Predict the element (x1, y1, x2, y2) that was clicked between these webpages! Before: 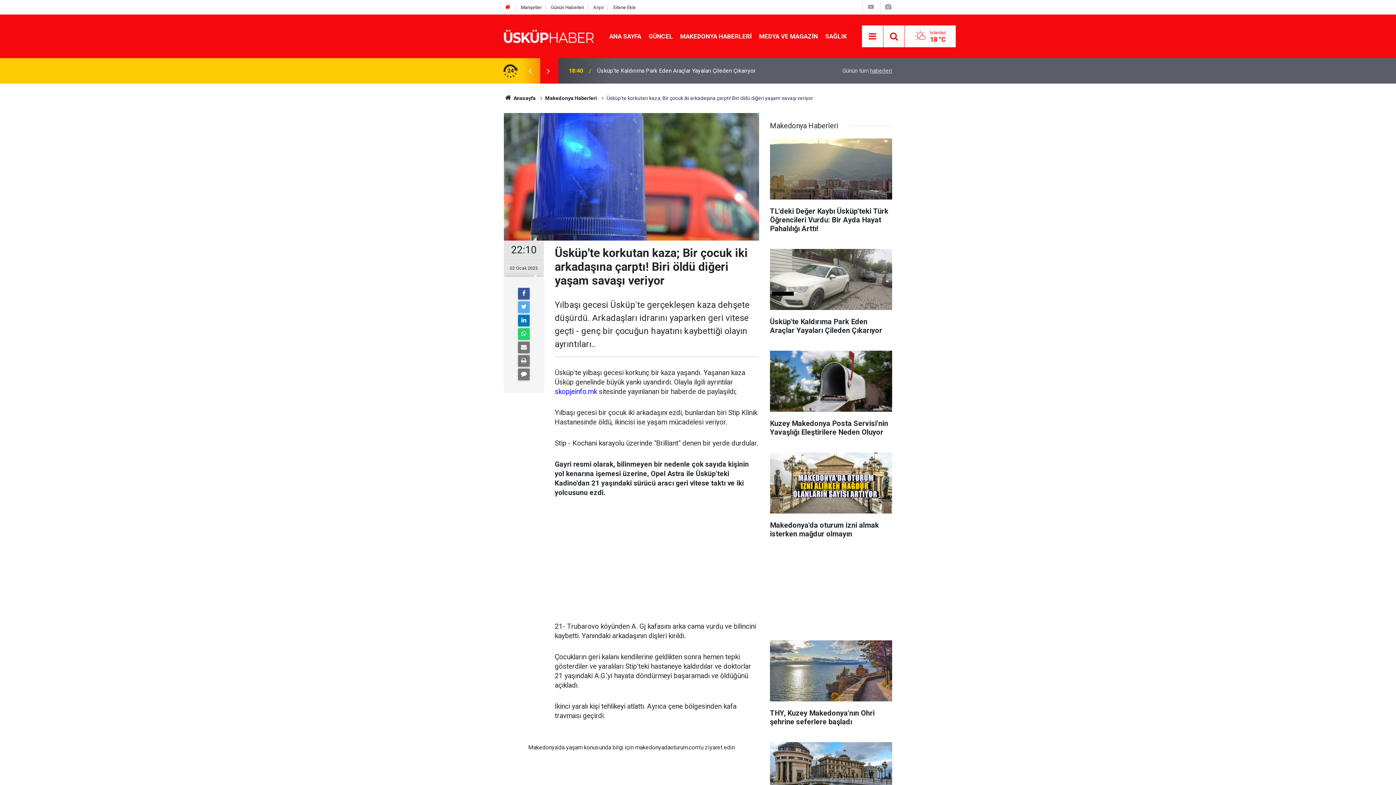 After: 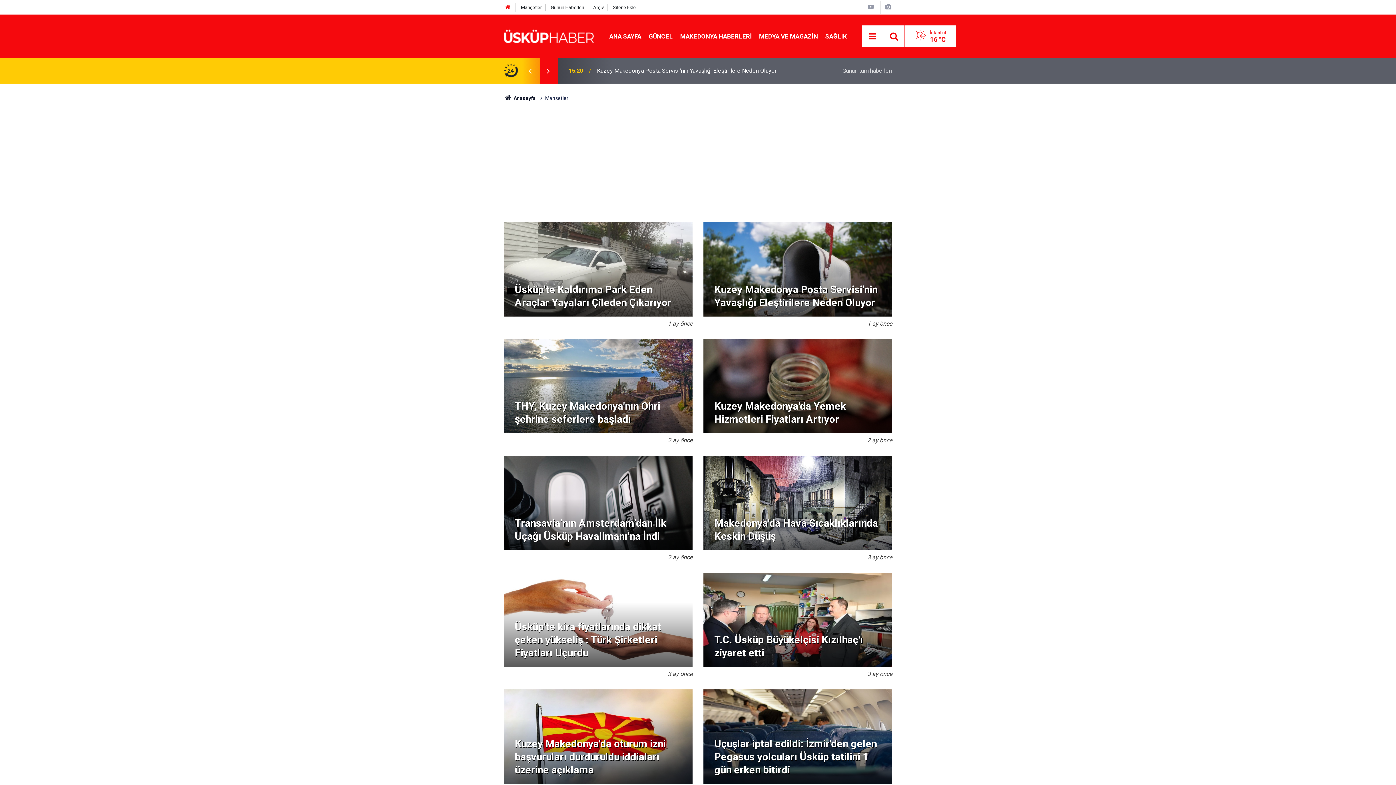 Action: label: Manşetler bbox: (521, 4, 541, 10)